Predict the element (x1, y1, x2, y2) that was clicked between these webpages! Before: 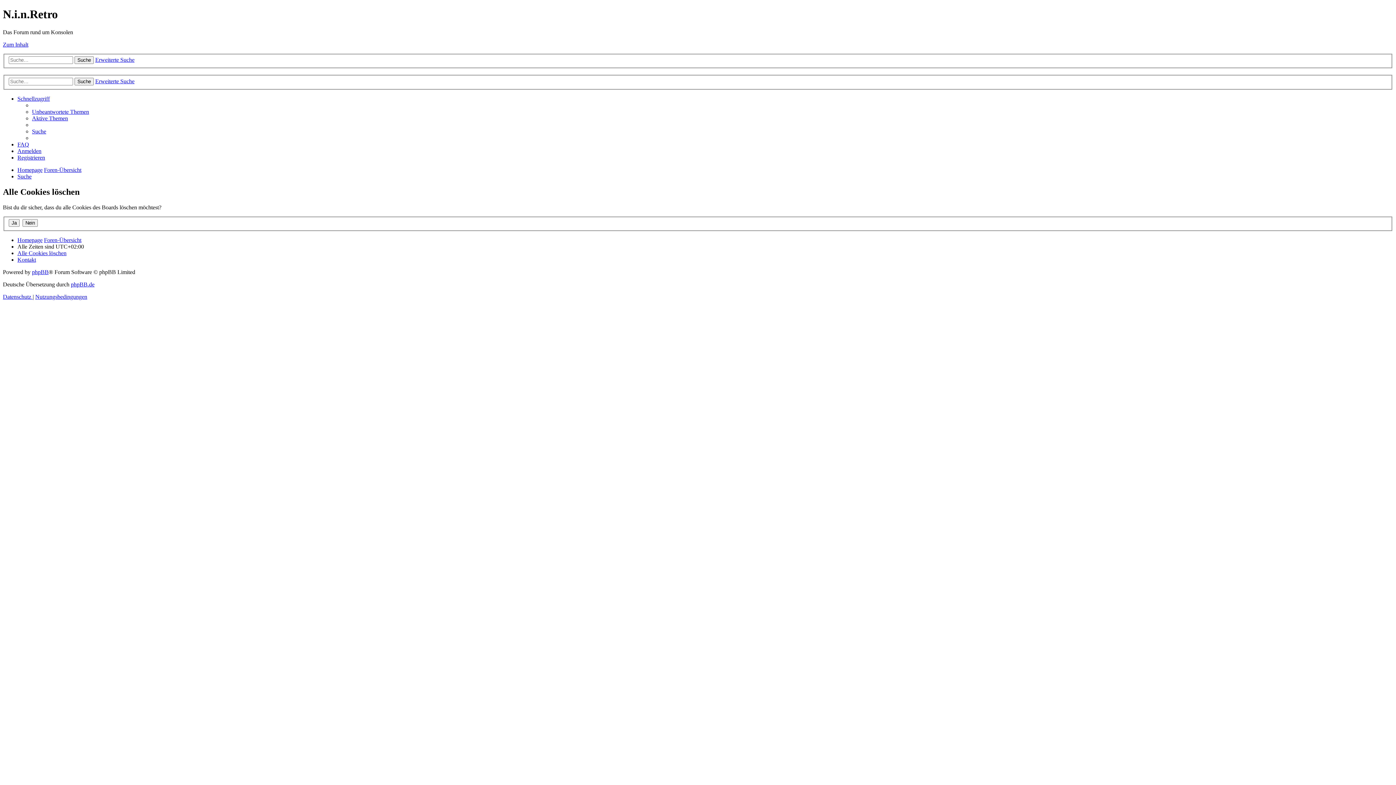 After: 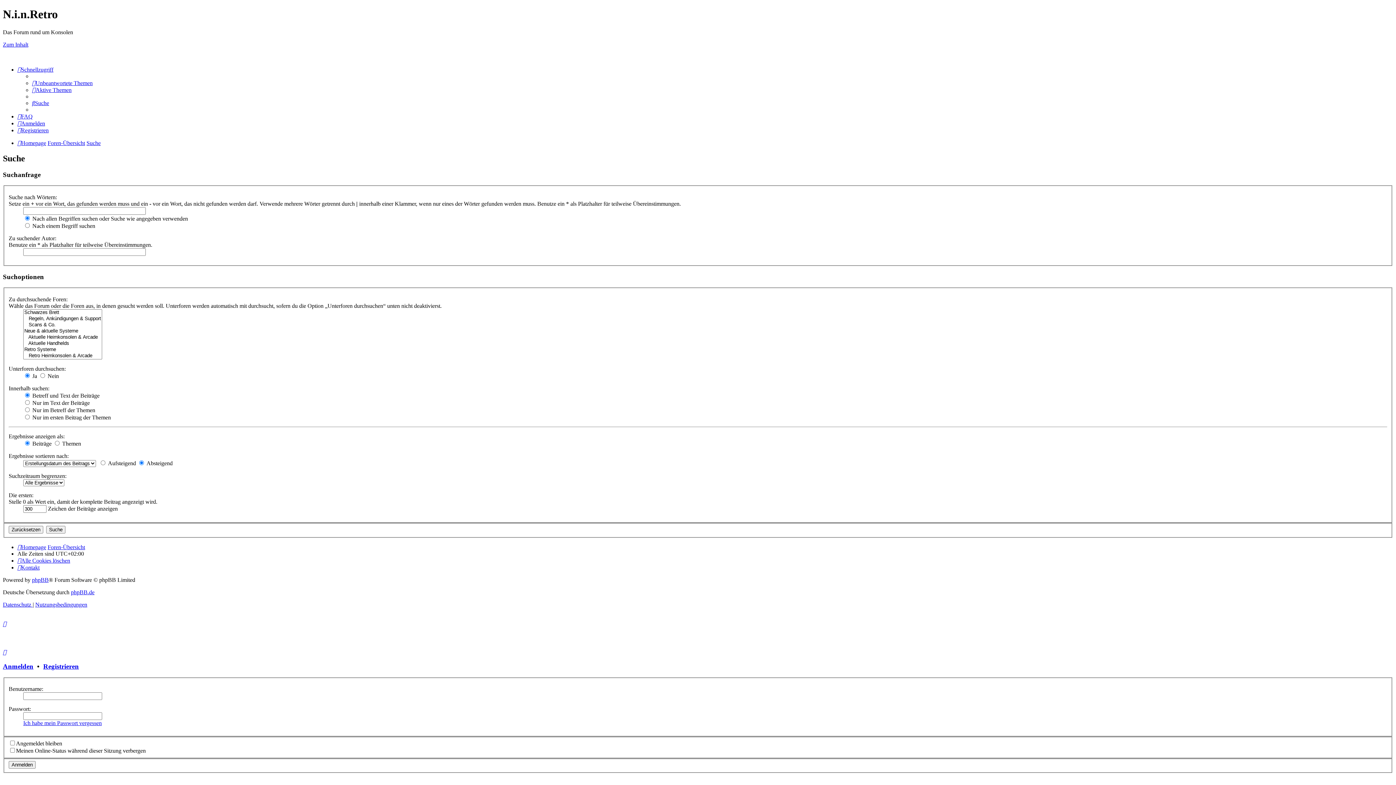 Action: bbox: (32, 128, 46, 134) label: Suche